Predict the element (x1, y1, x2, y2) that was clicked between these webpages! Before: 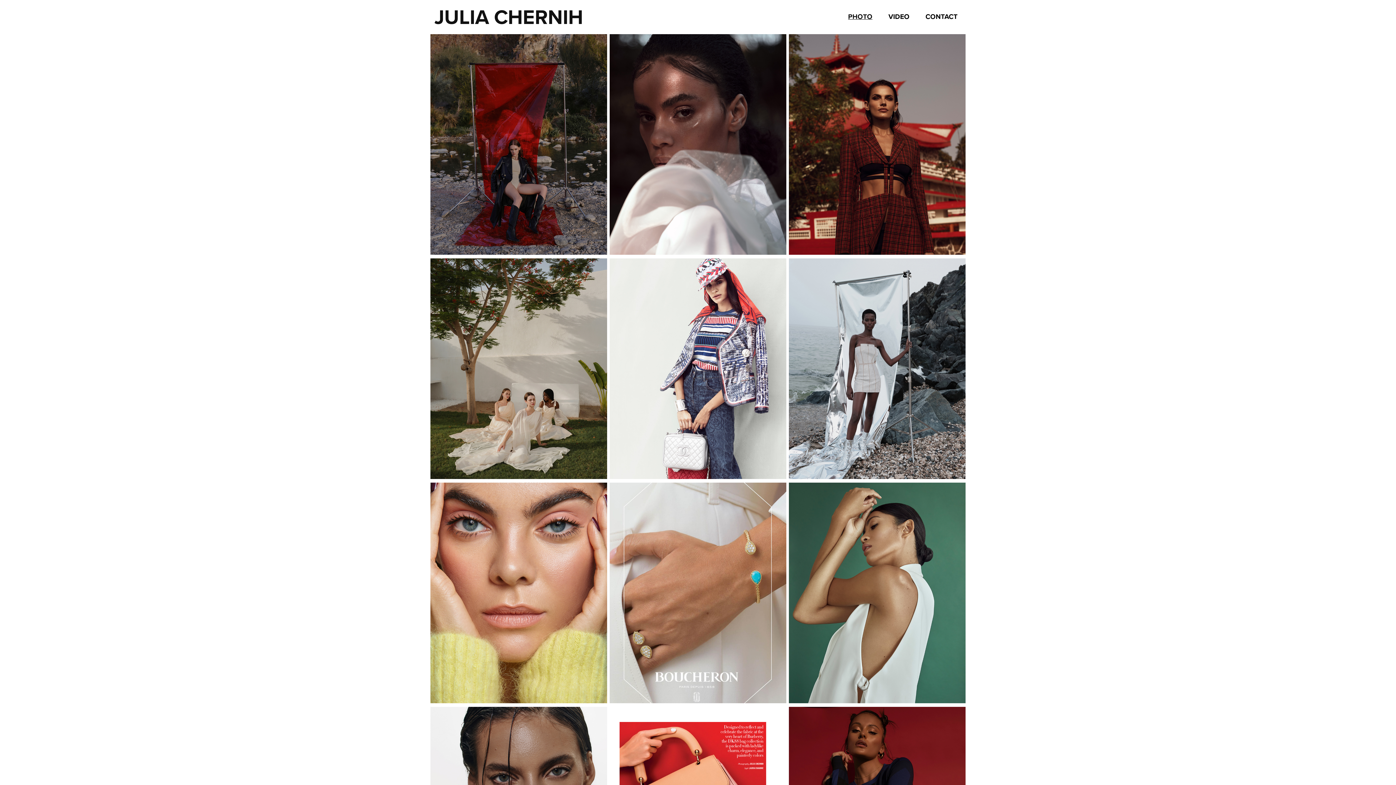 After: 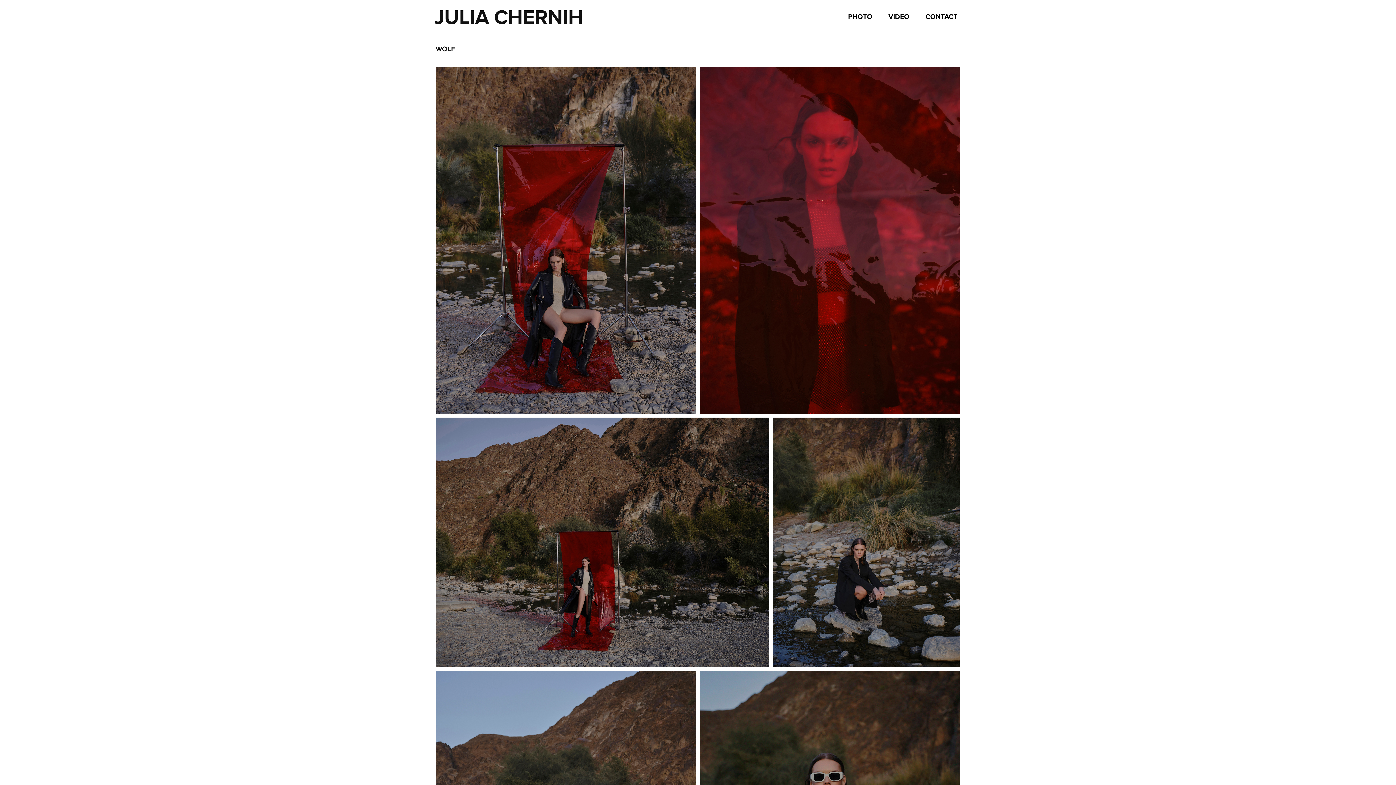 Action: label: WOLF bbox: (430, 34, 607, 258)